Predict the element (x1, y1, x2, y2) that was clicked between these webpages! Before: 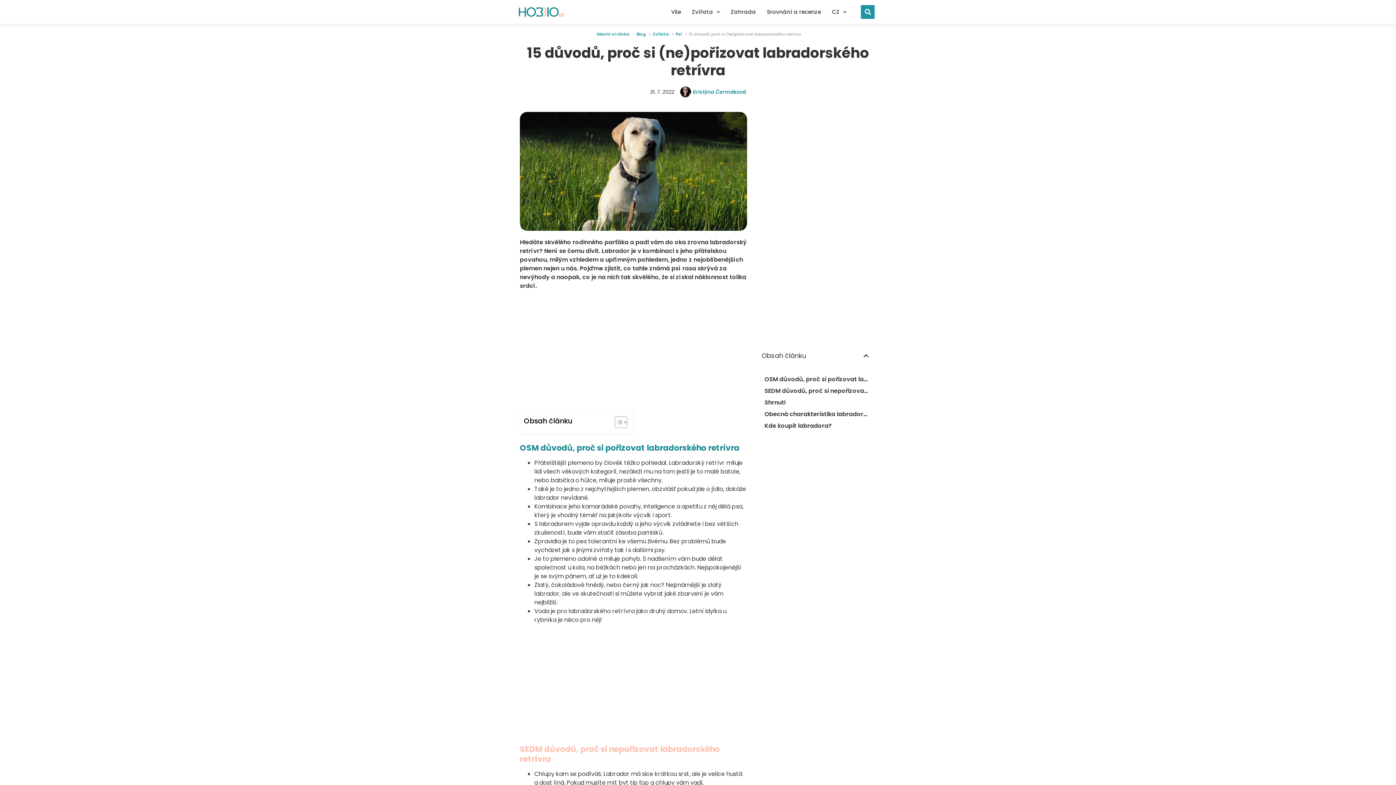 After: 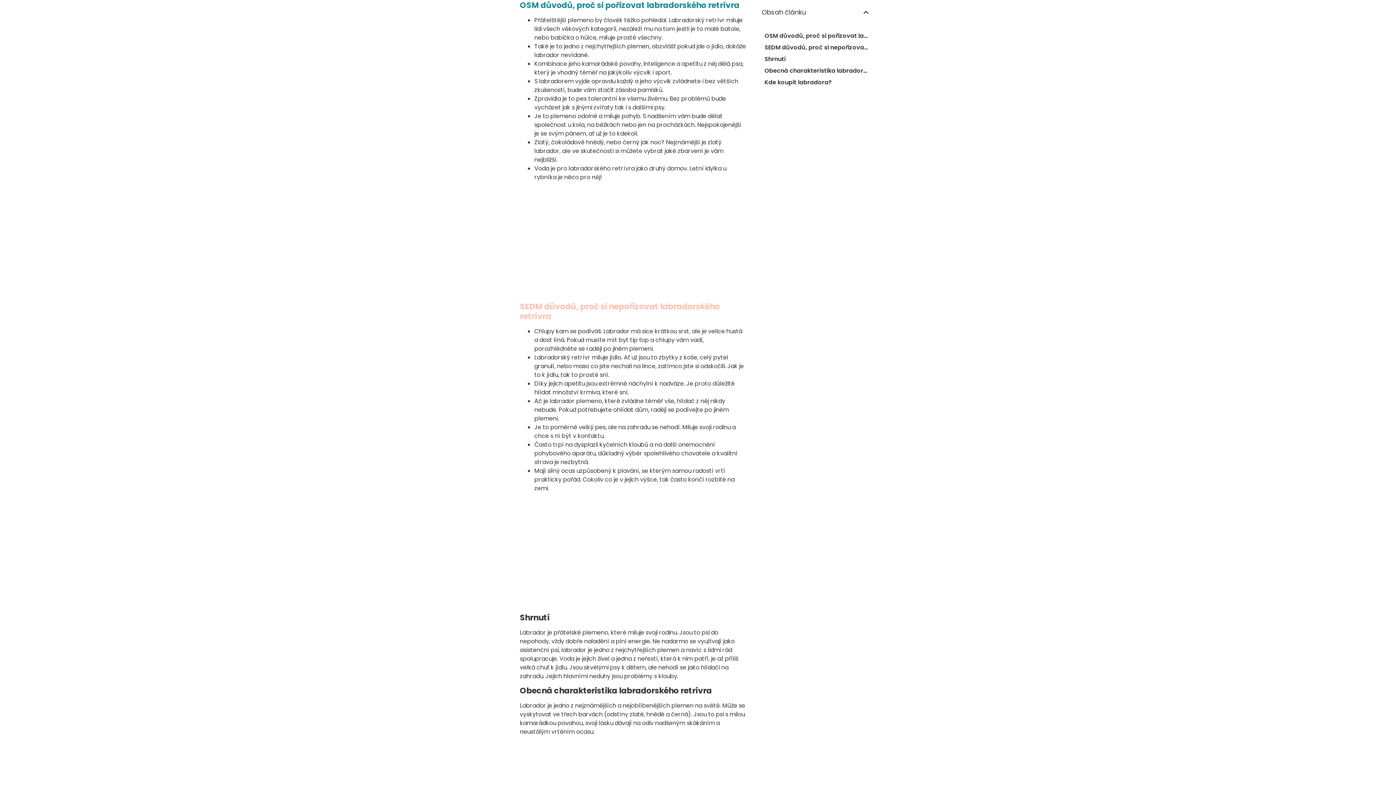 Action: bbox: (764, 375, 868, 384) label: OSM důvodů, proč si pořizovat labradorského retrívra